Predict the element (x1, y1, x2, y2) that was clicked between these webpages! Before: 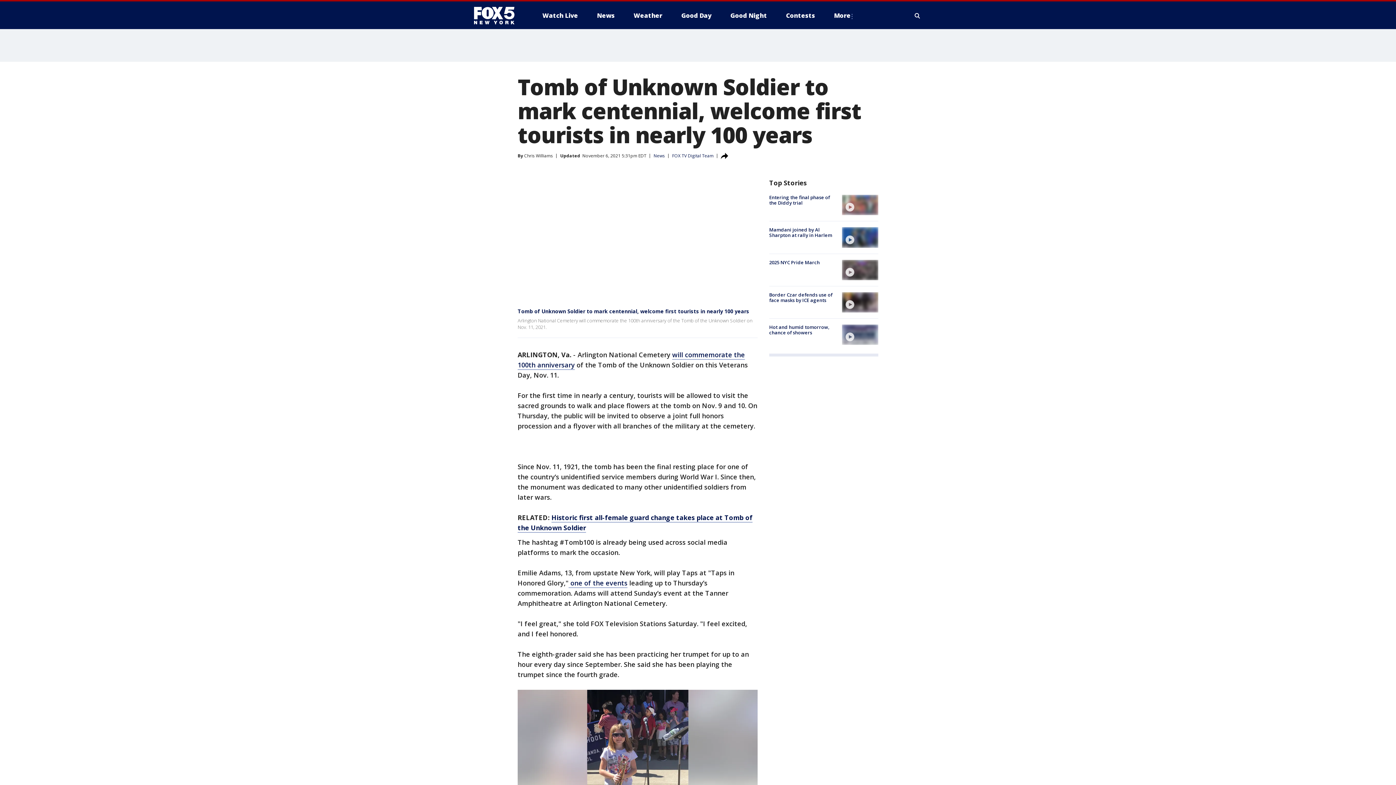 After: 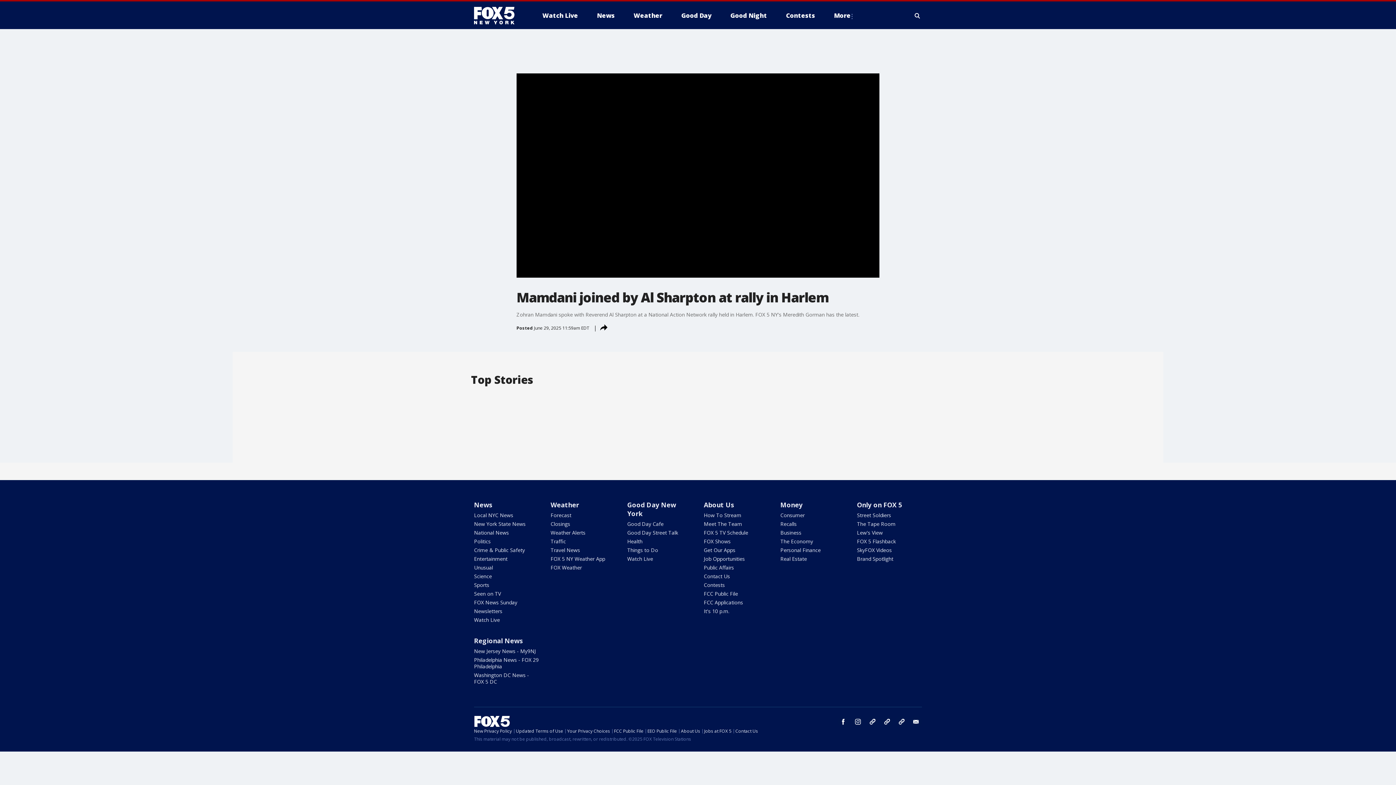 Action: label: Mamdani joined by Al Sharpton at rally in Harlem bbox: (769, 226, 832, 238)